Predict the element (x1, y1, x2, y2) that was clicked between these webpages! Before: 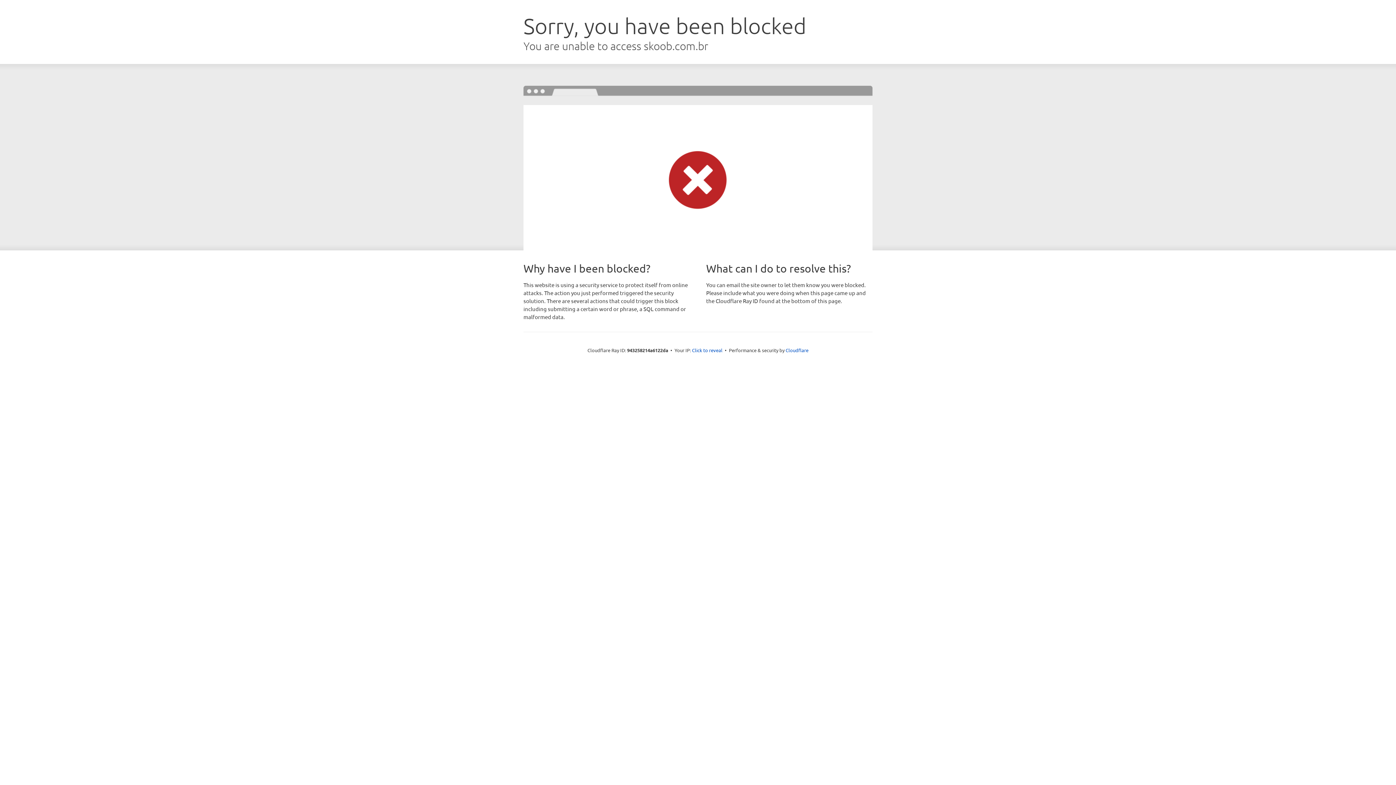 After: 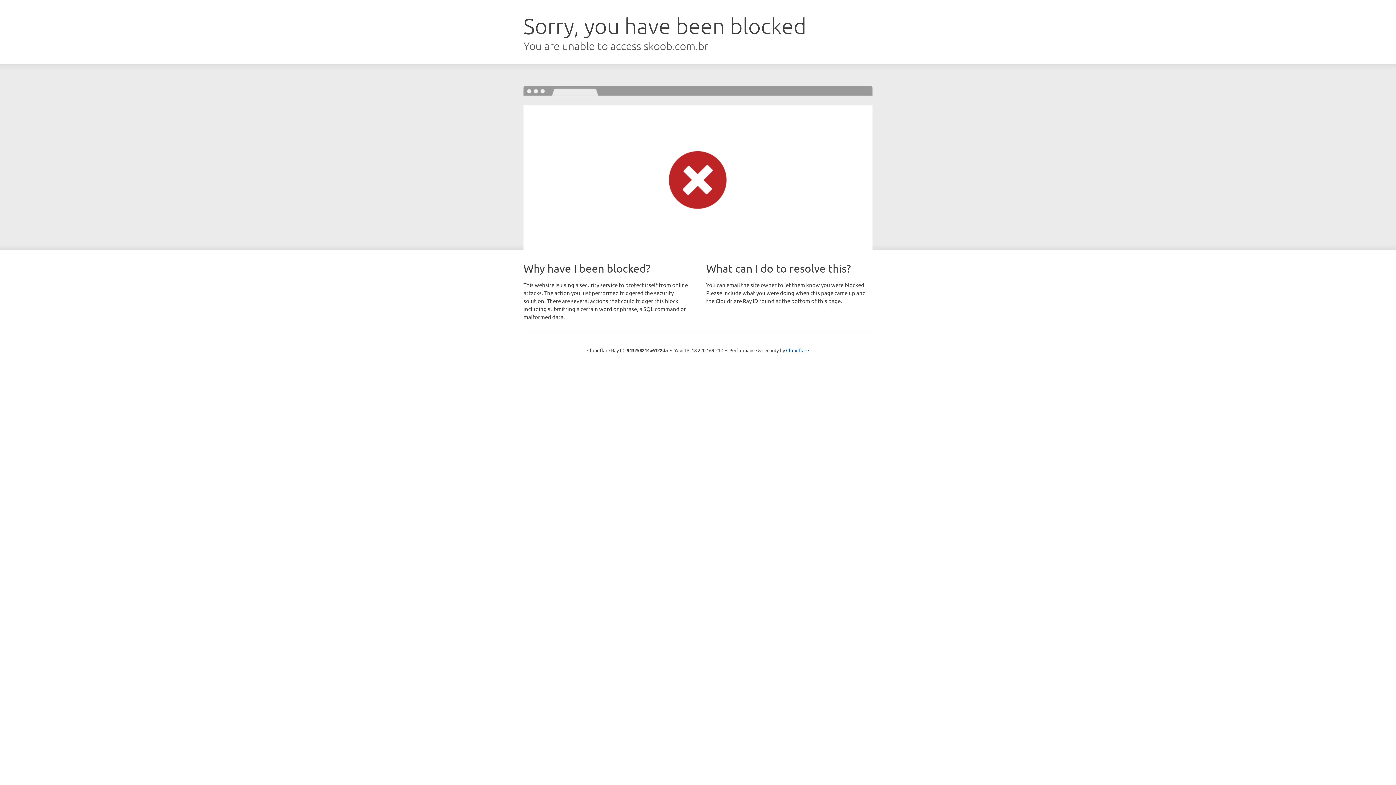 Action: label: Click to reveal bbox: (692, 346, 722, 353)